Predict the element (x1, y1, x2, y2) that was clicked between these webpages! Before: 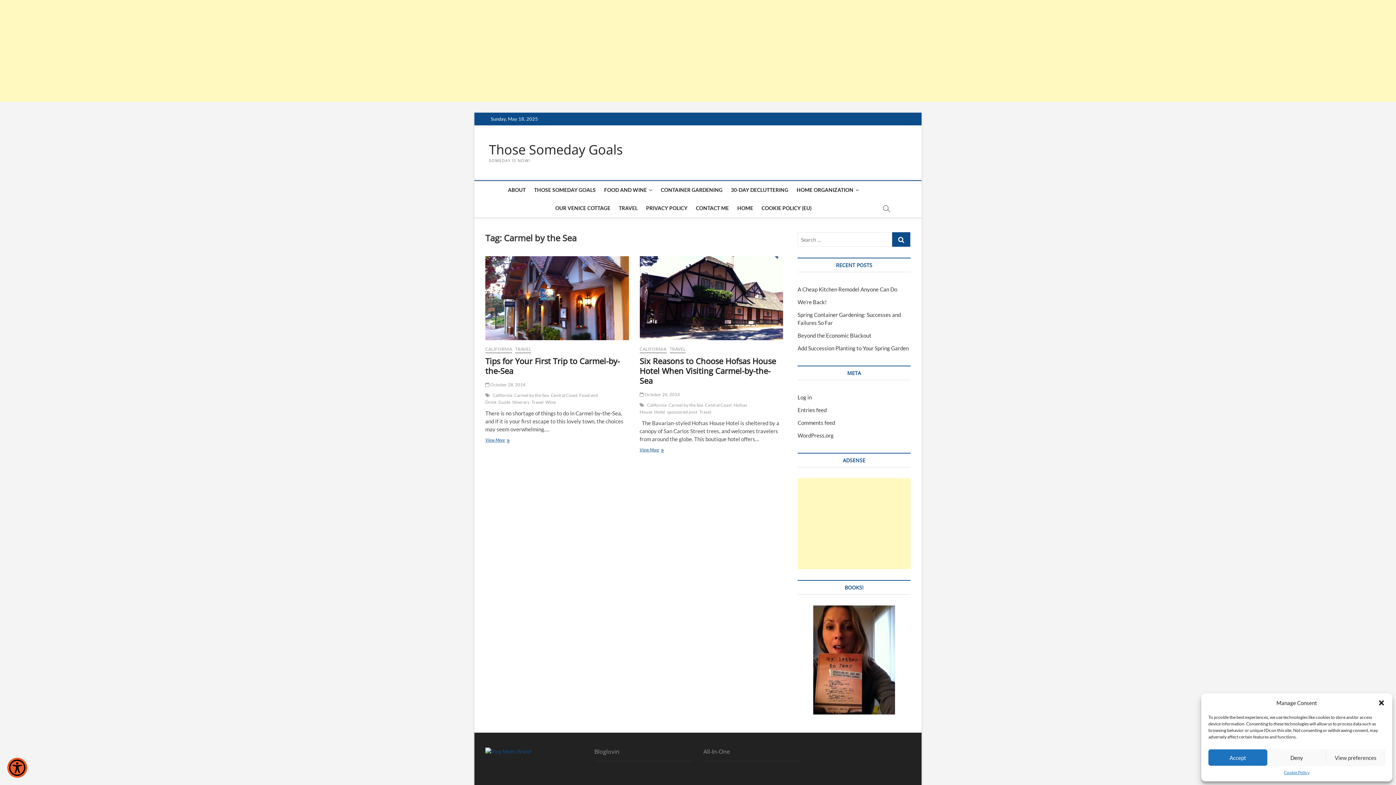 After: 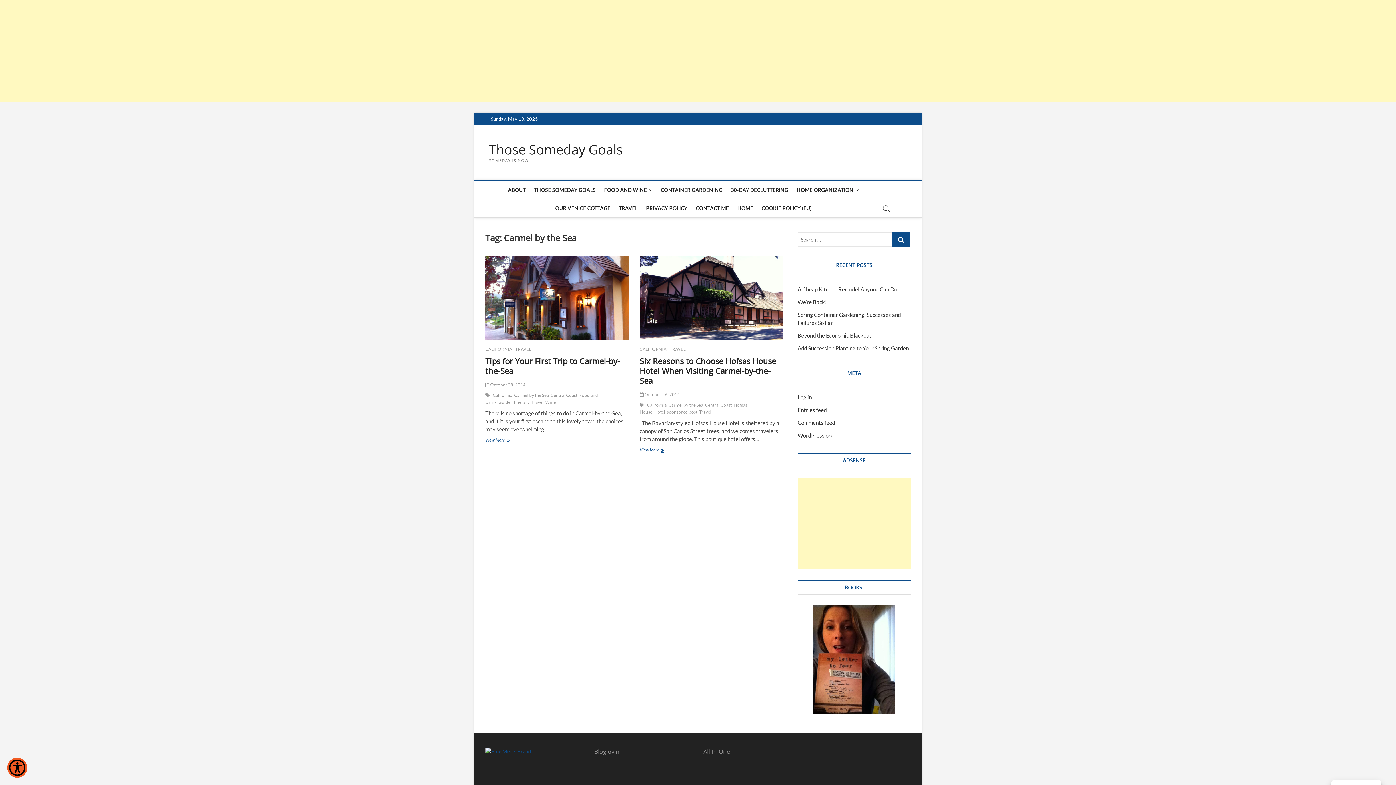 Action: bbox: (1208, 749, 1267, 766) label: Accept